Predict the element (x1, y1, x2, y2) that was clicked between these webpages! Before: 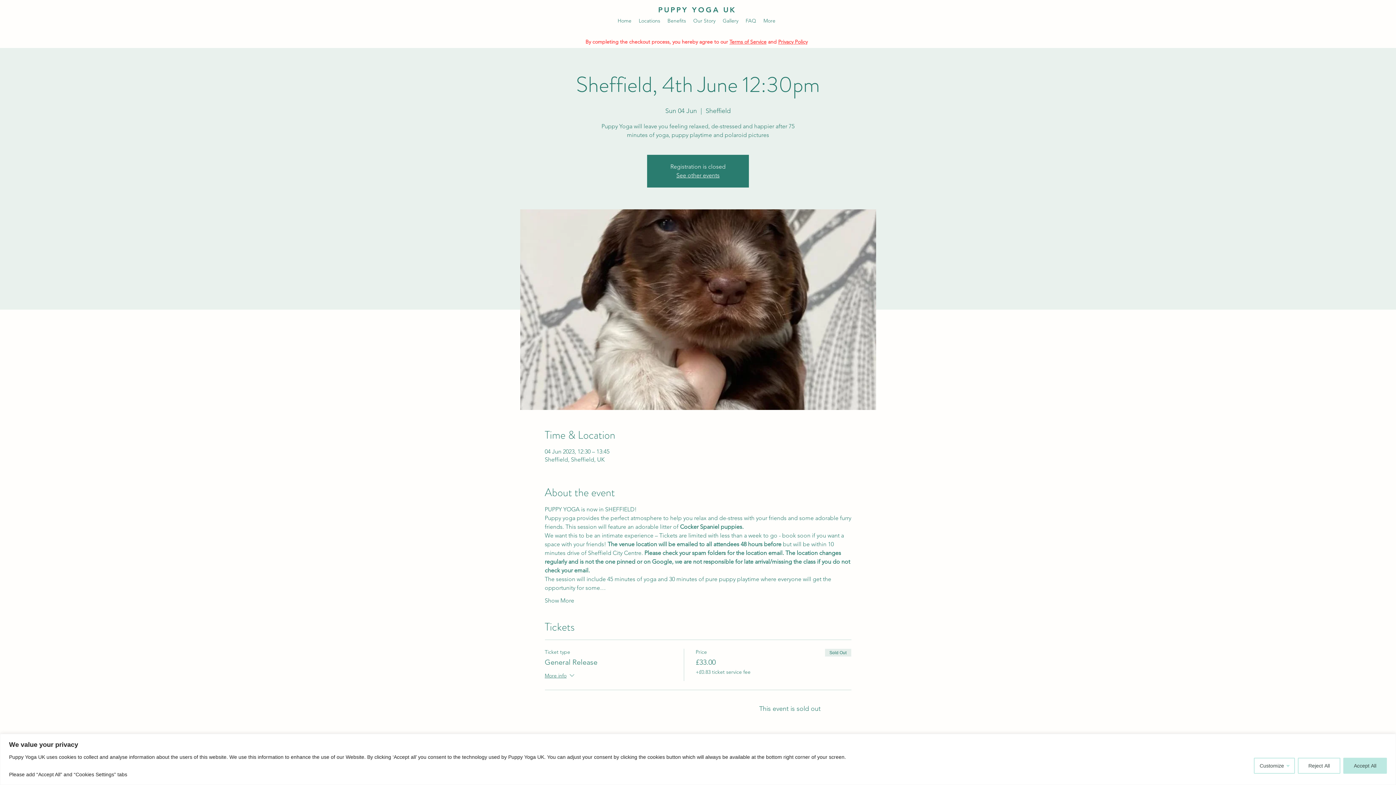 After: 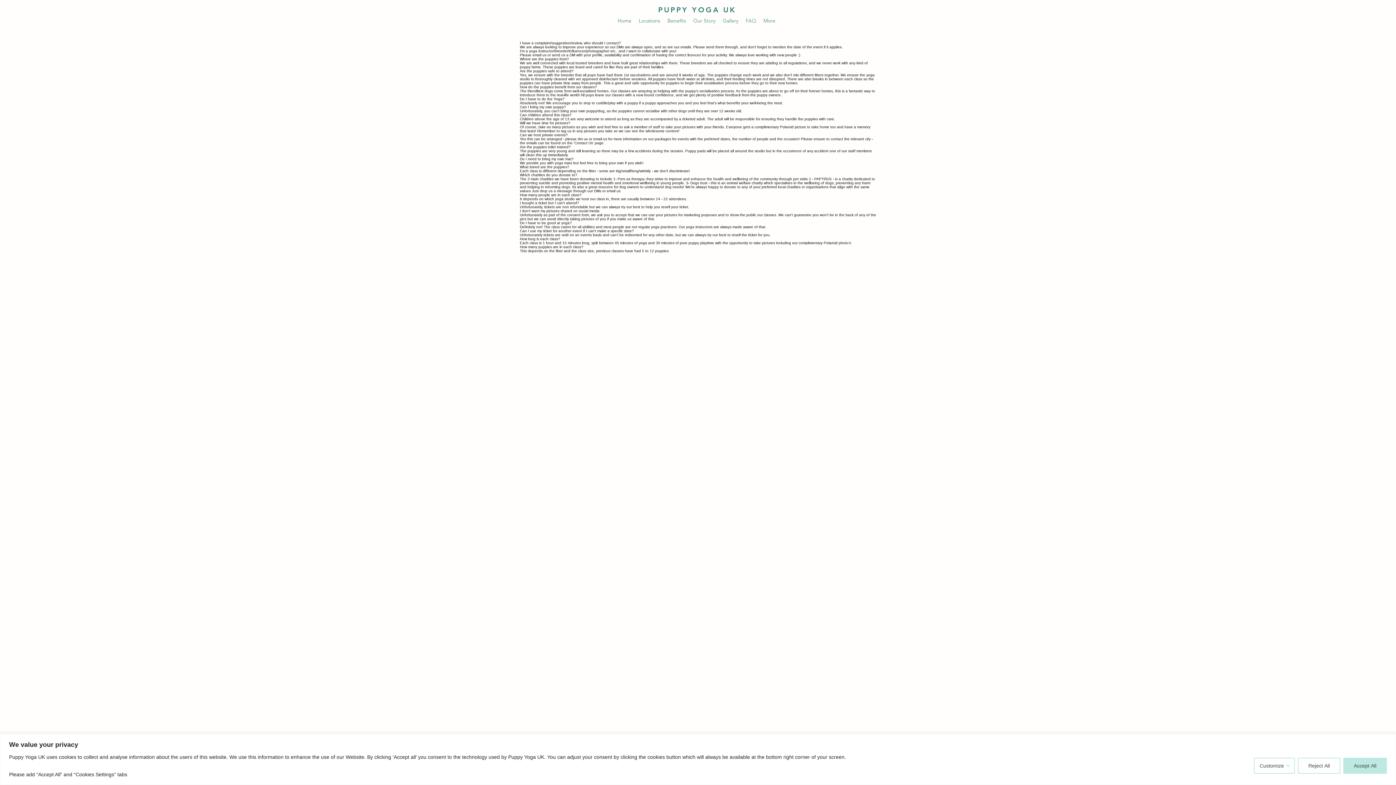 Action: bbox: (742, 15, 760, 26) label: FAQ